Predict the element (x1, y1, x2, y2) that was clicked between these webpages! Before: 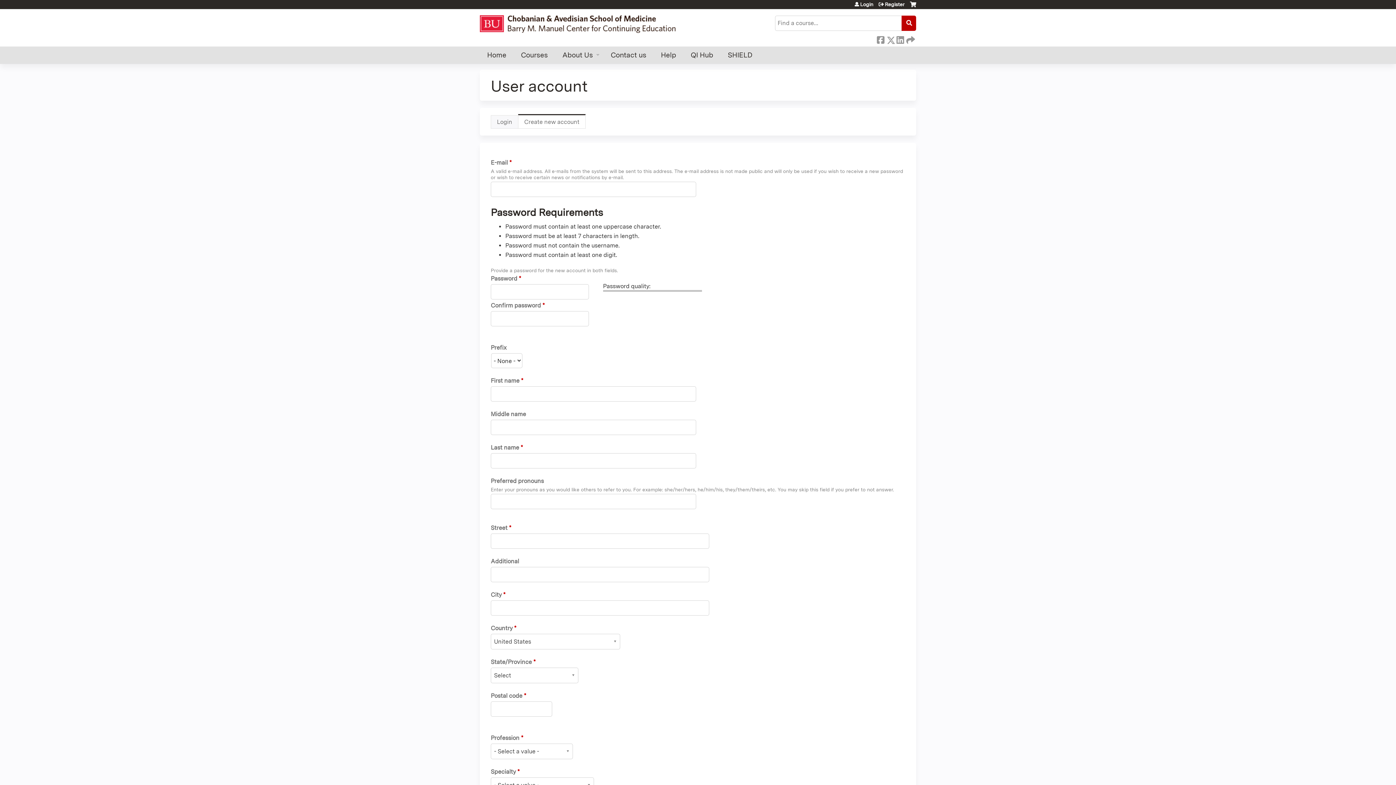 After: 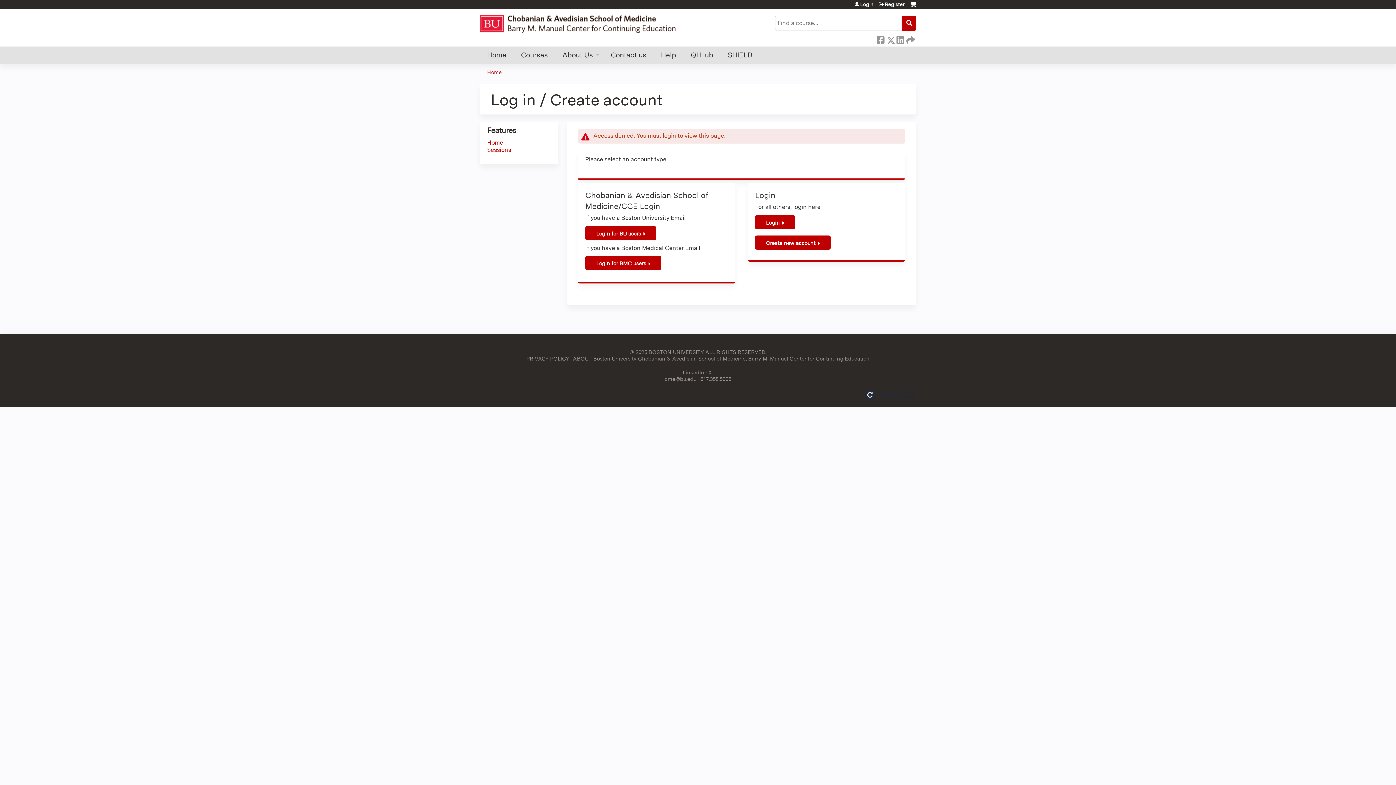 Action: bbox: (555, 46, 603, 64) label: About Us